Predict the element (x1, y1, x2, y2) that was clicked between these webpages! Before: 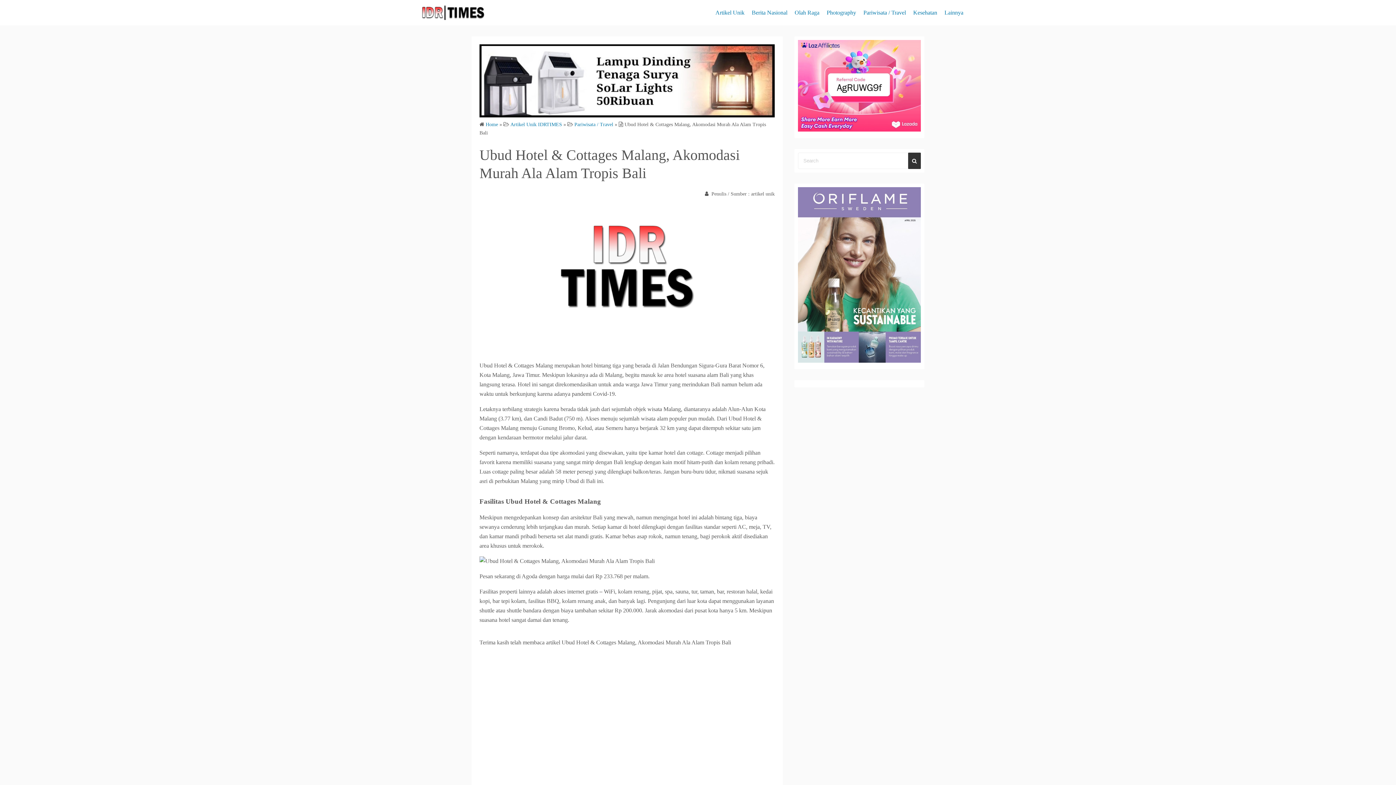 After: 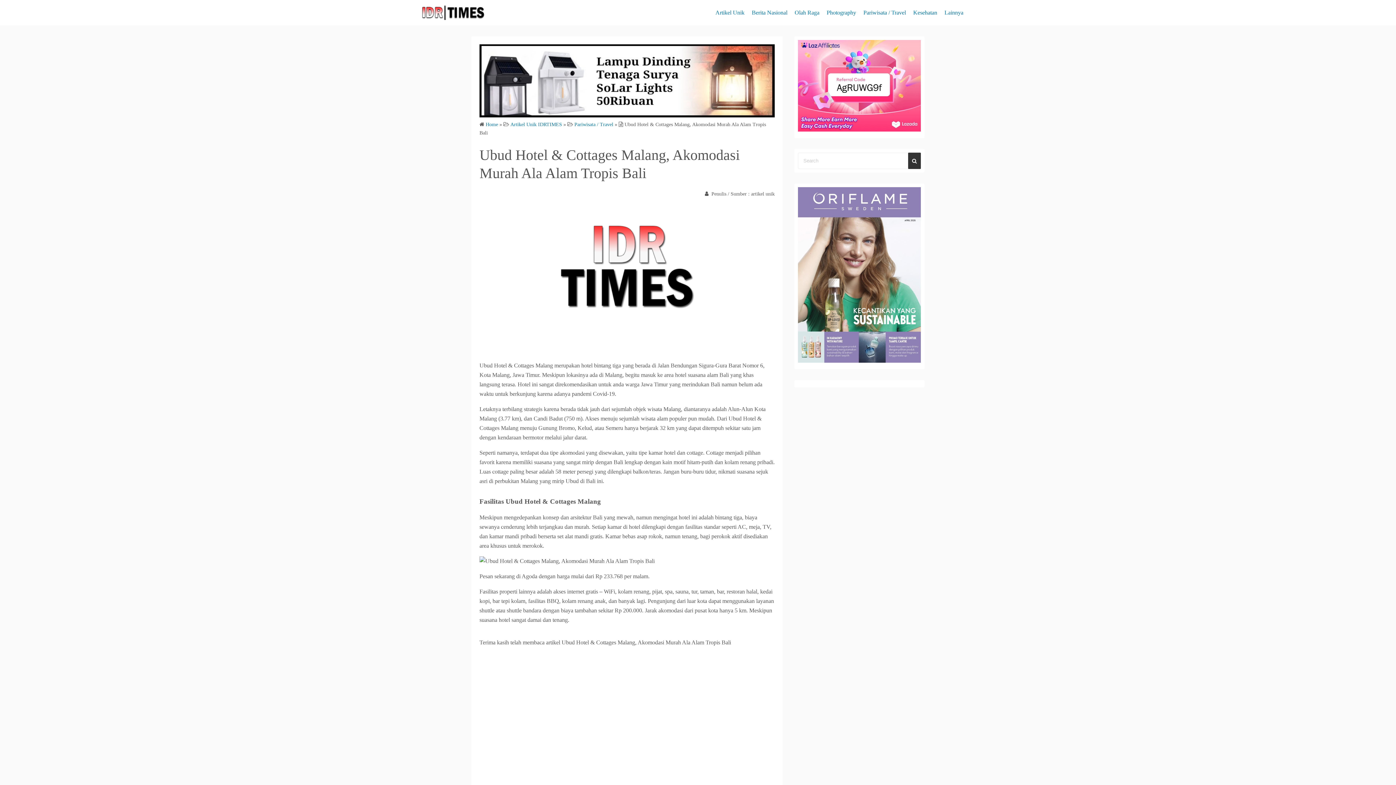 Action: bbox: (798, 357, 921, 364)